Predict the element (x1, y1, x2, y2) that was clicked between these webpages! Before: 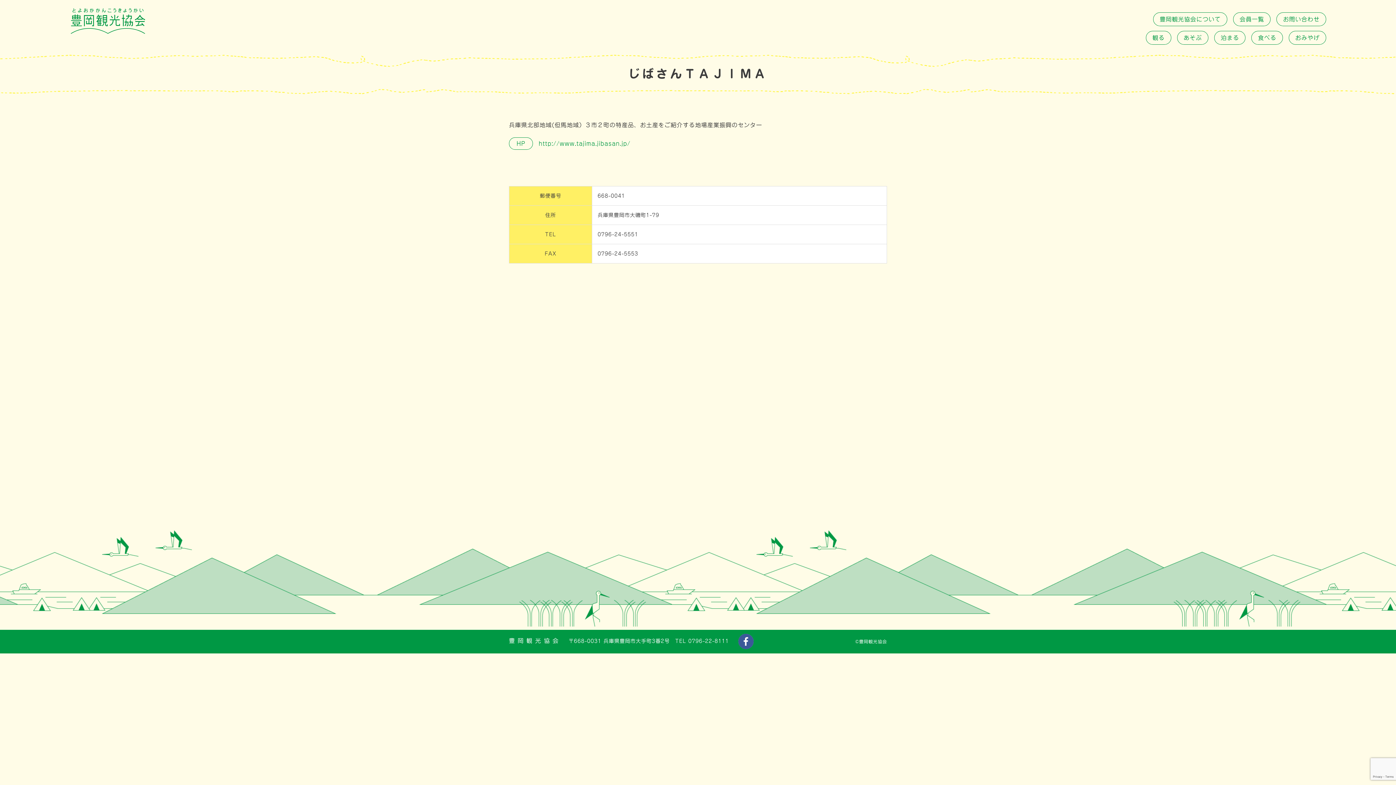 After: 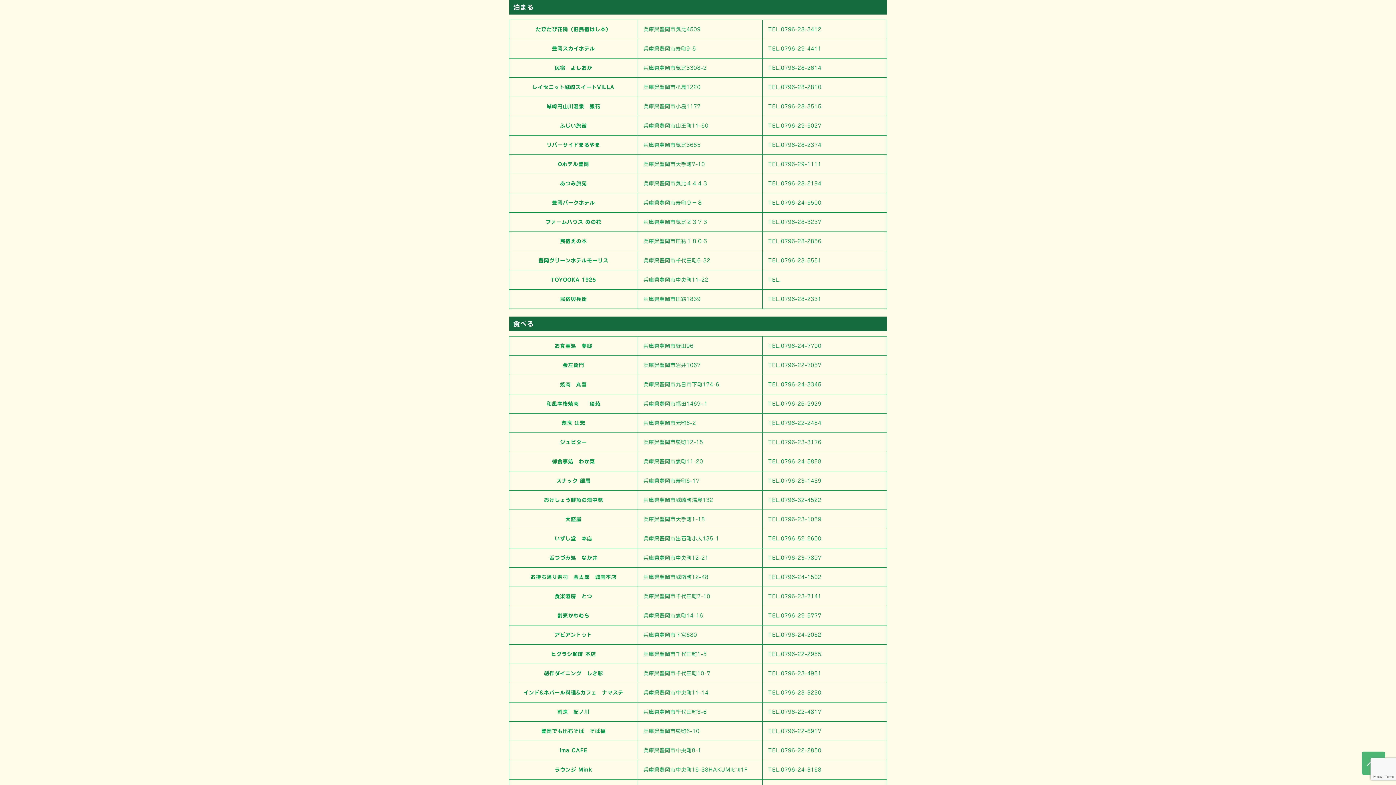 Action: label: 泊まる bbox: (1214, 30, 1245, 44)